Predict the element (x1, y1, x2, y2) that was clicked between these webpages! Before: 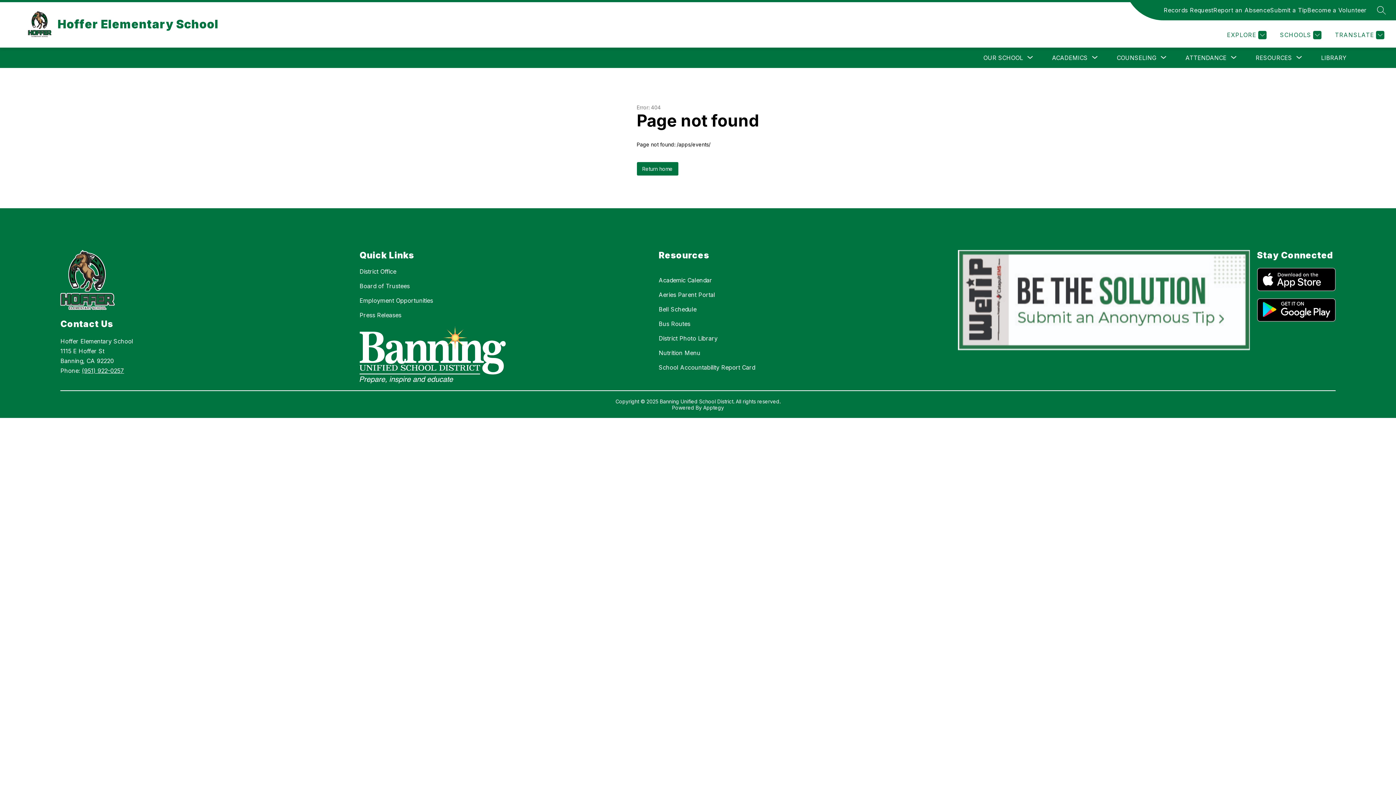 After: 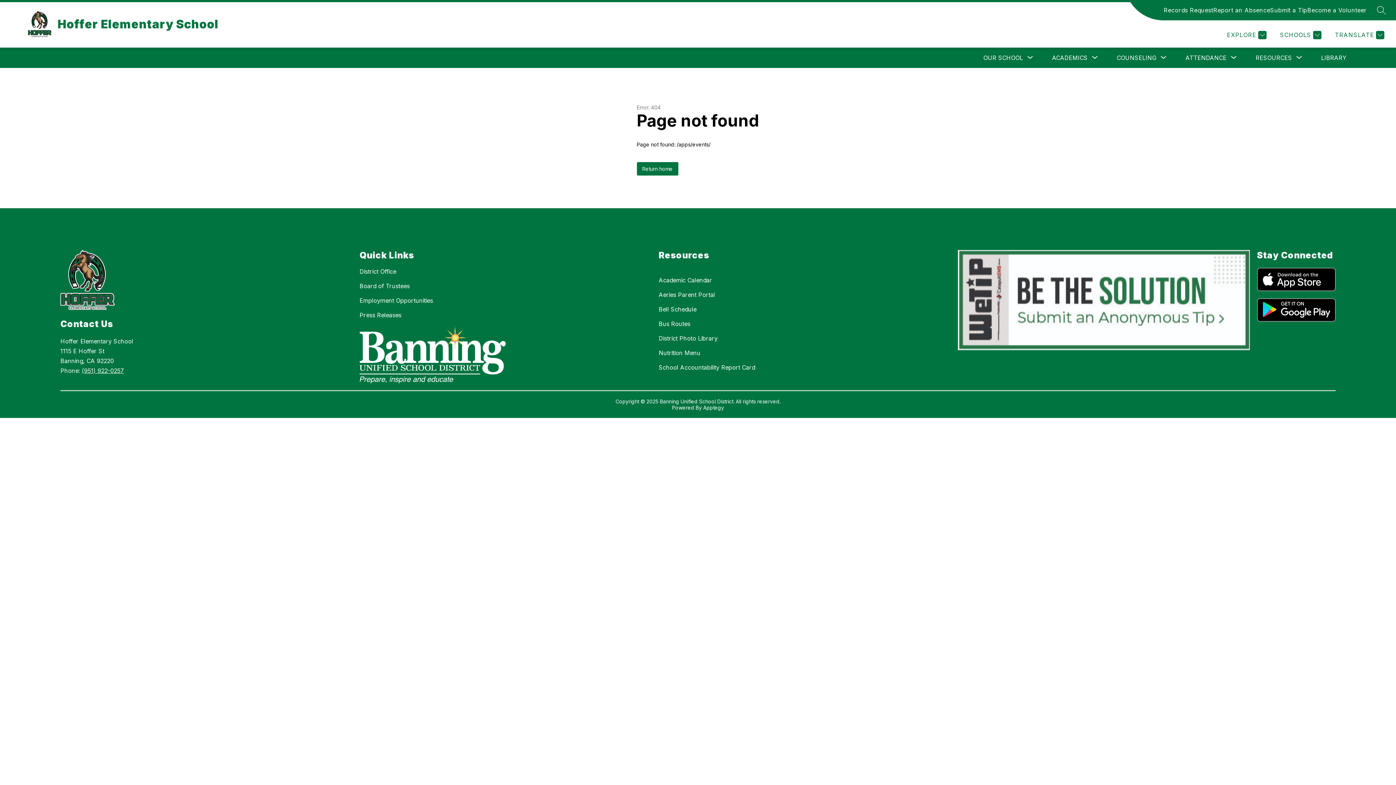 Action: bbox: (1257, 298, 1335, 321)